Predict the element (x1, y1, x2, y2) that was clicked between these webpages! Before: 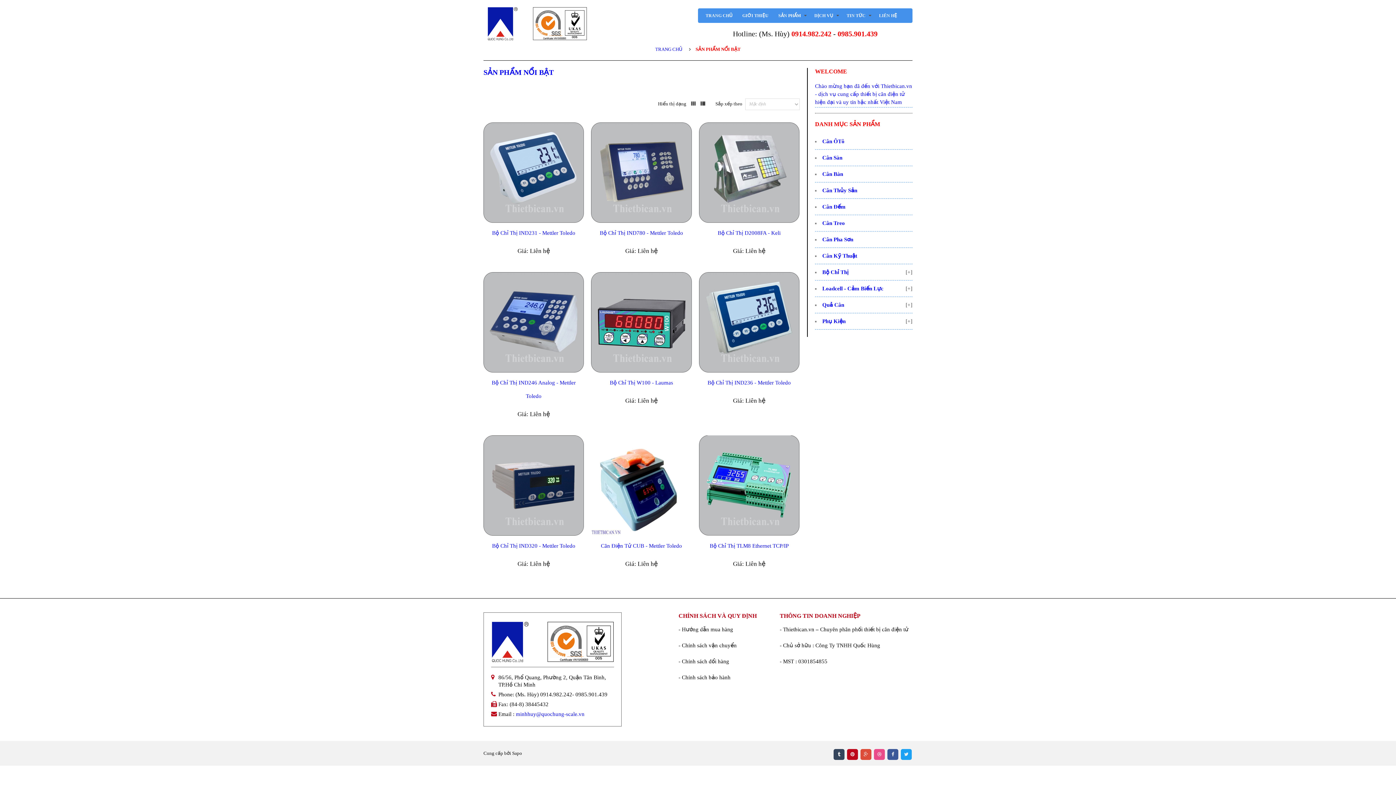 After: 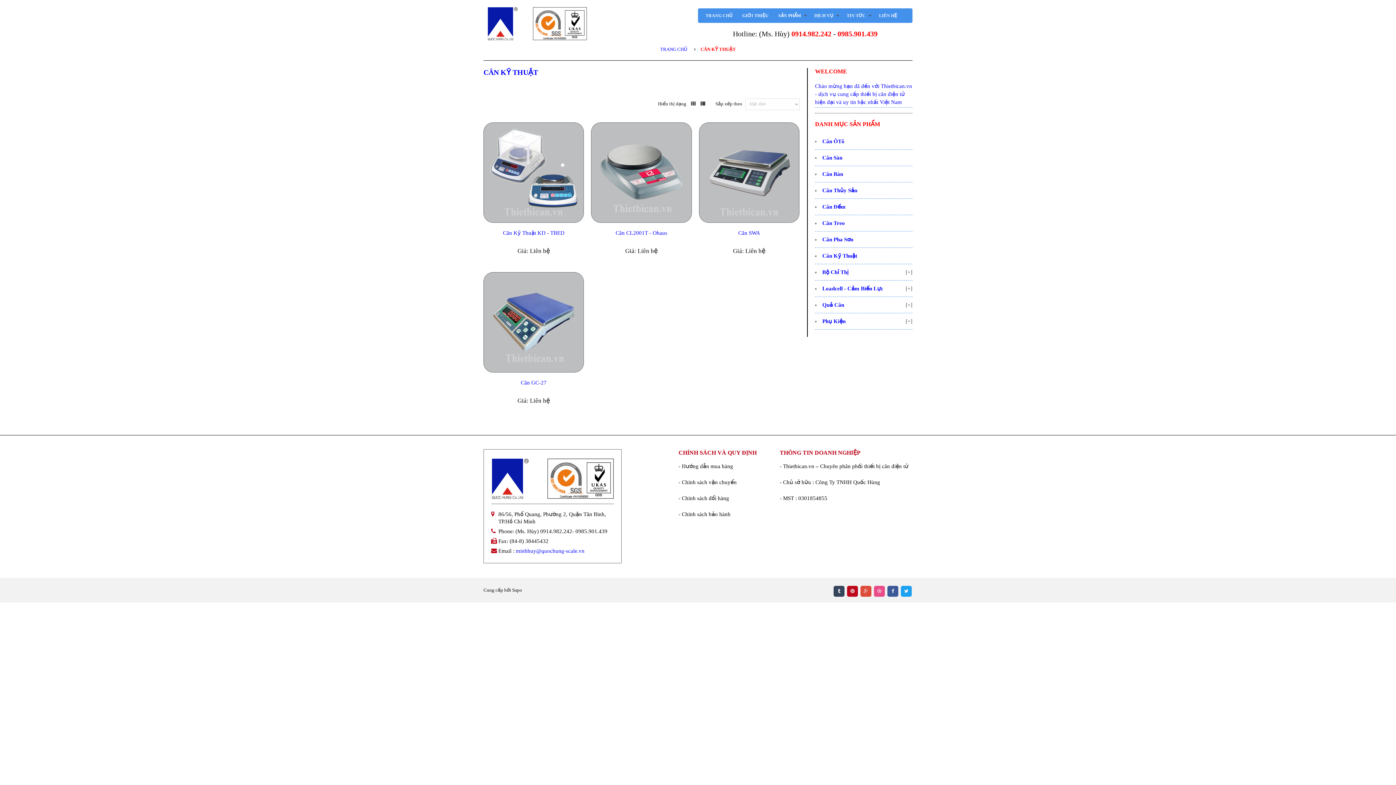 Action: bbox: (822, 253, 857, 258) label: Cân Kỹ Thuật